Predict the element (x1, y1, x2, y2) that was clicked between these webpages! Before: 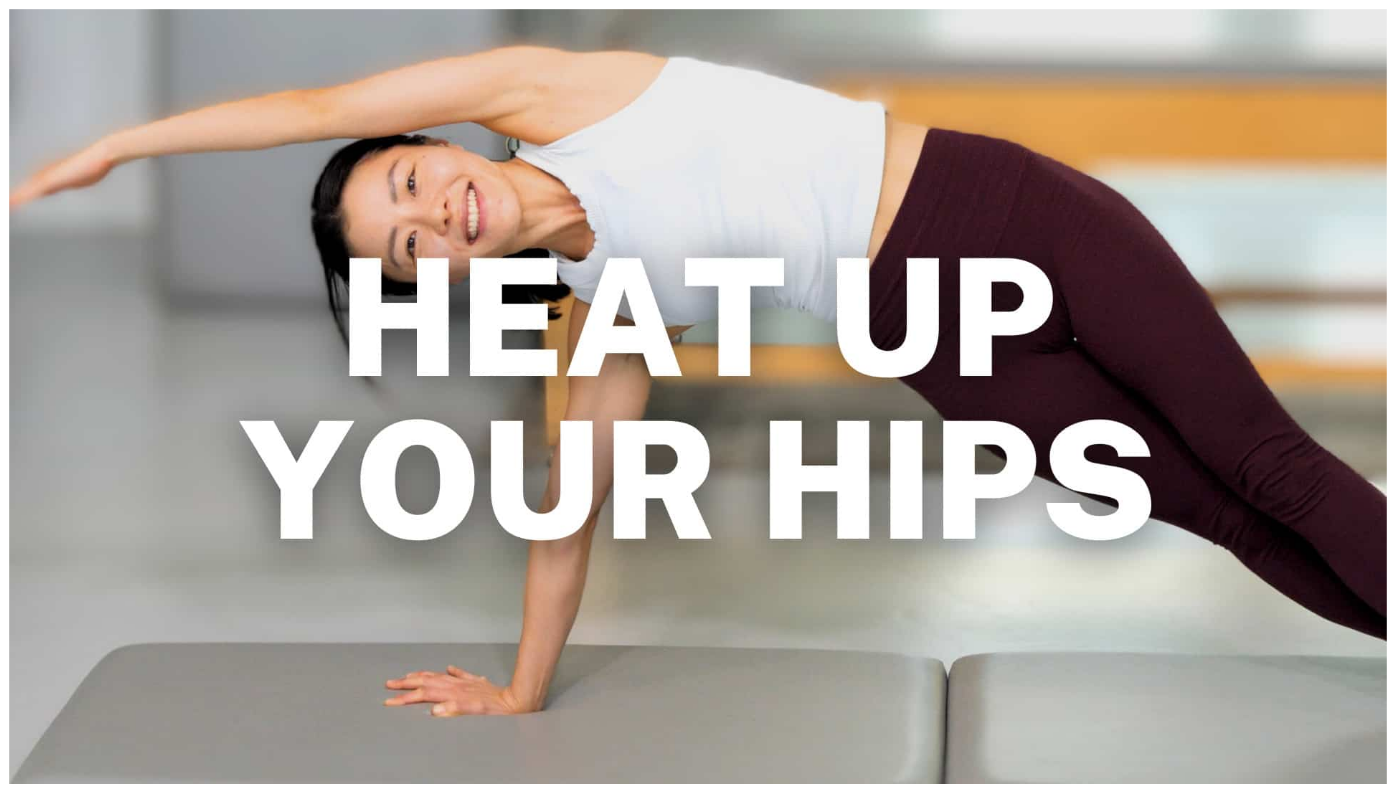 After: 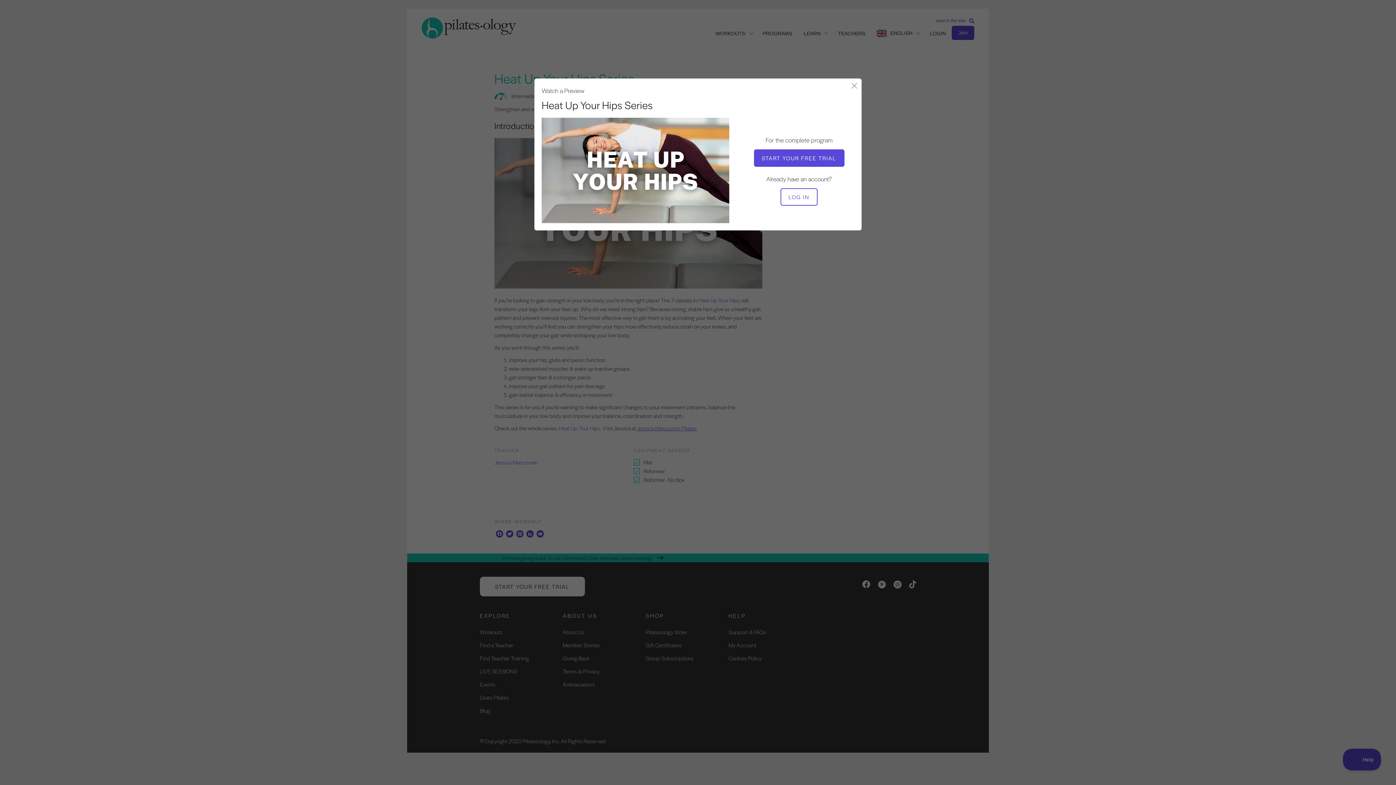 Action: bbox: (9, 778, 1386, 785)